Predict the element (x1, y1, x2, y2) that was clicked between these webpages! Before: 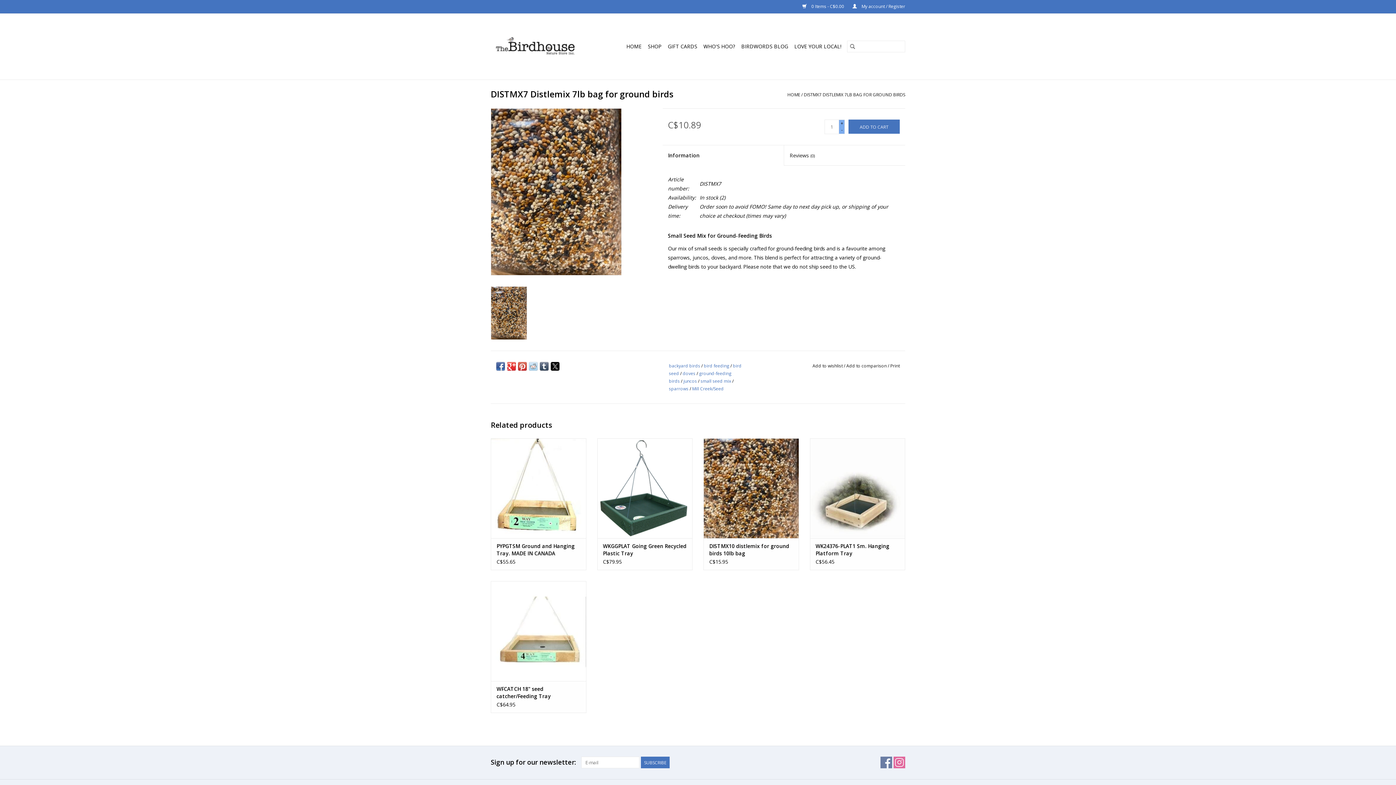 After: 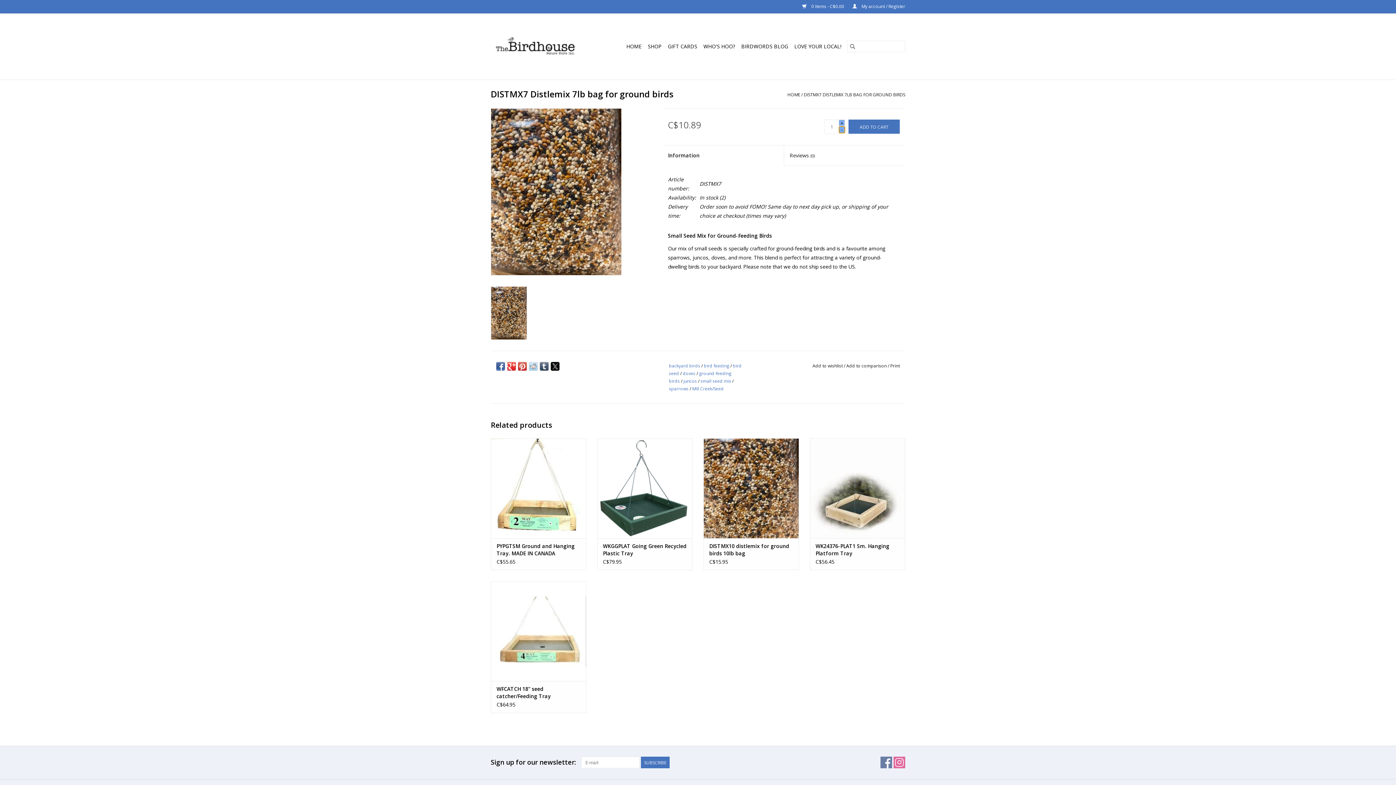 Action: label: Decrease quantity by 1 bbox: (839, 126, 845, 133)